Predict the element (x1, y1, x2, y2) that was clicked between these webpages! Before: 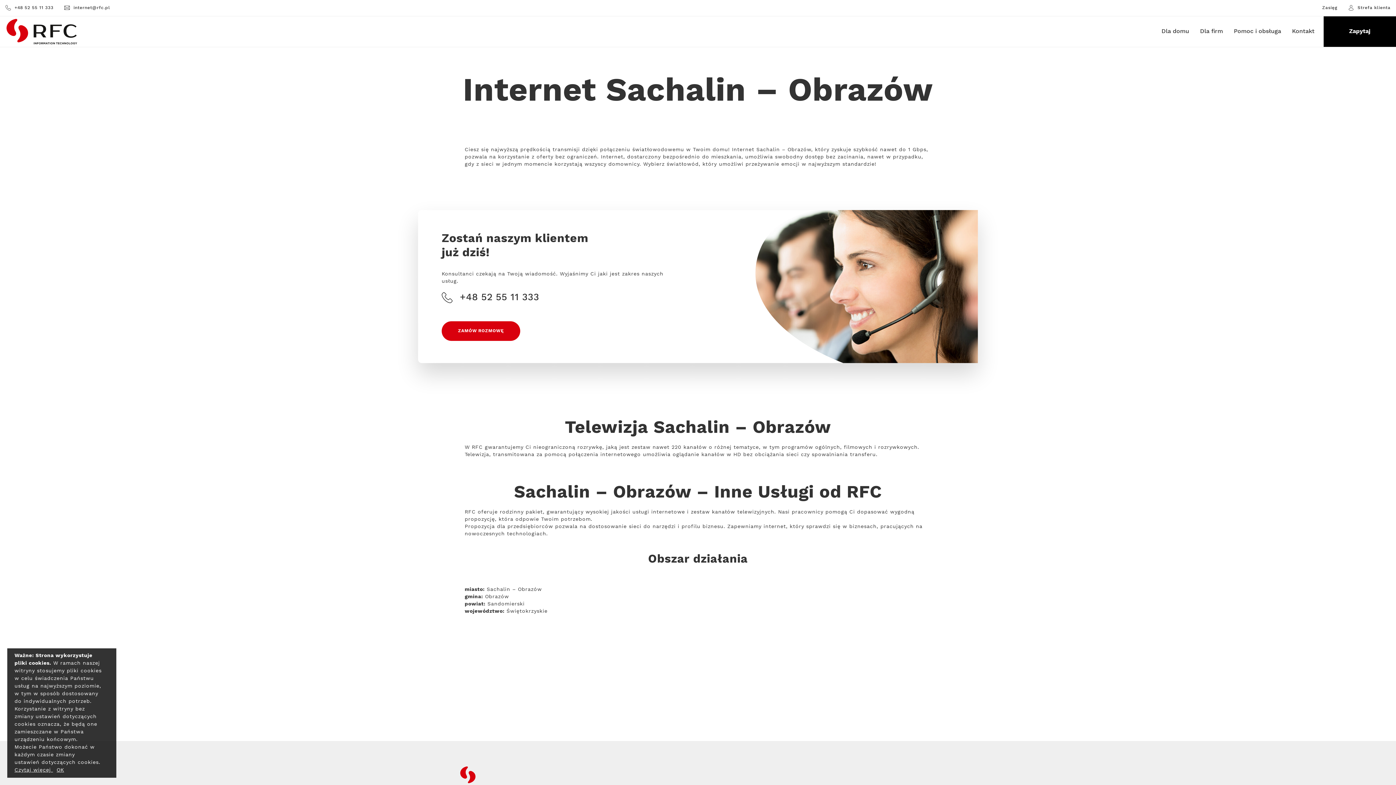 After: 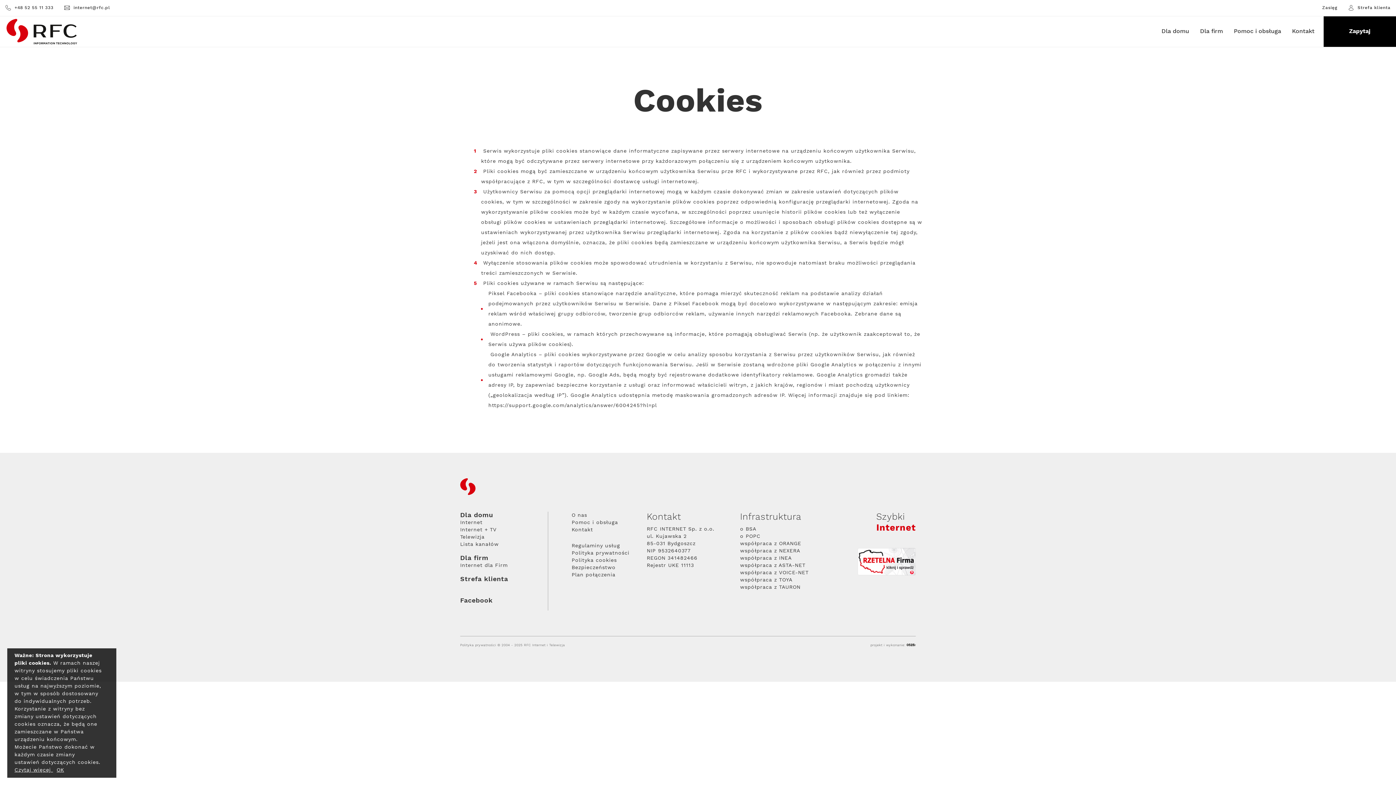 Action: label: Czytaj więcej  bbox: (14, 767, 56, 773)